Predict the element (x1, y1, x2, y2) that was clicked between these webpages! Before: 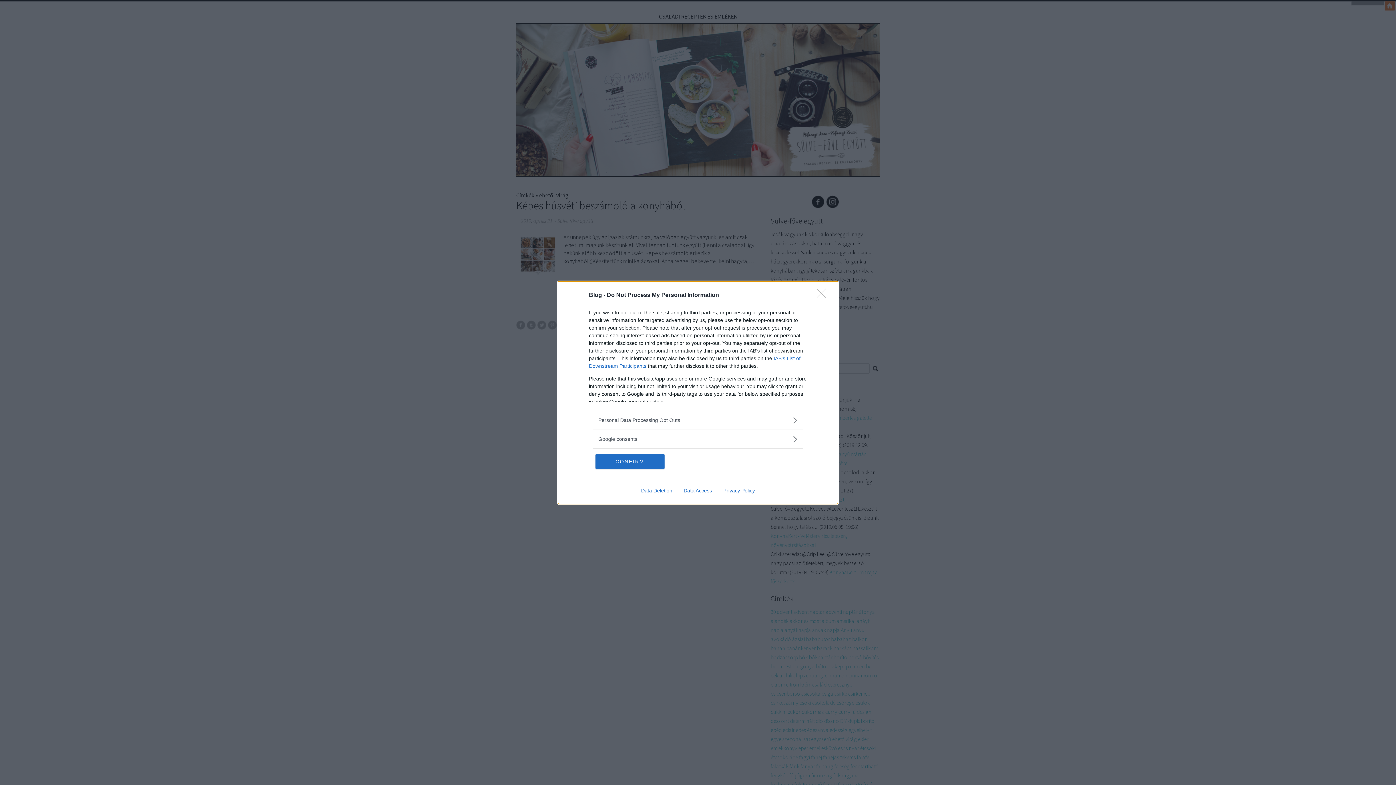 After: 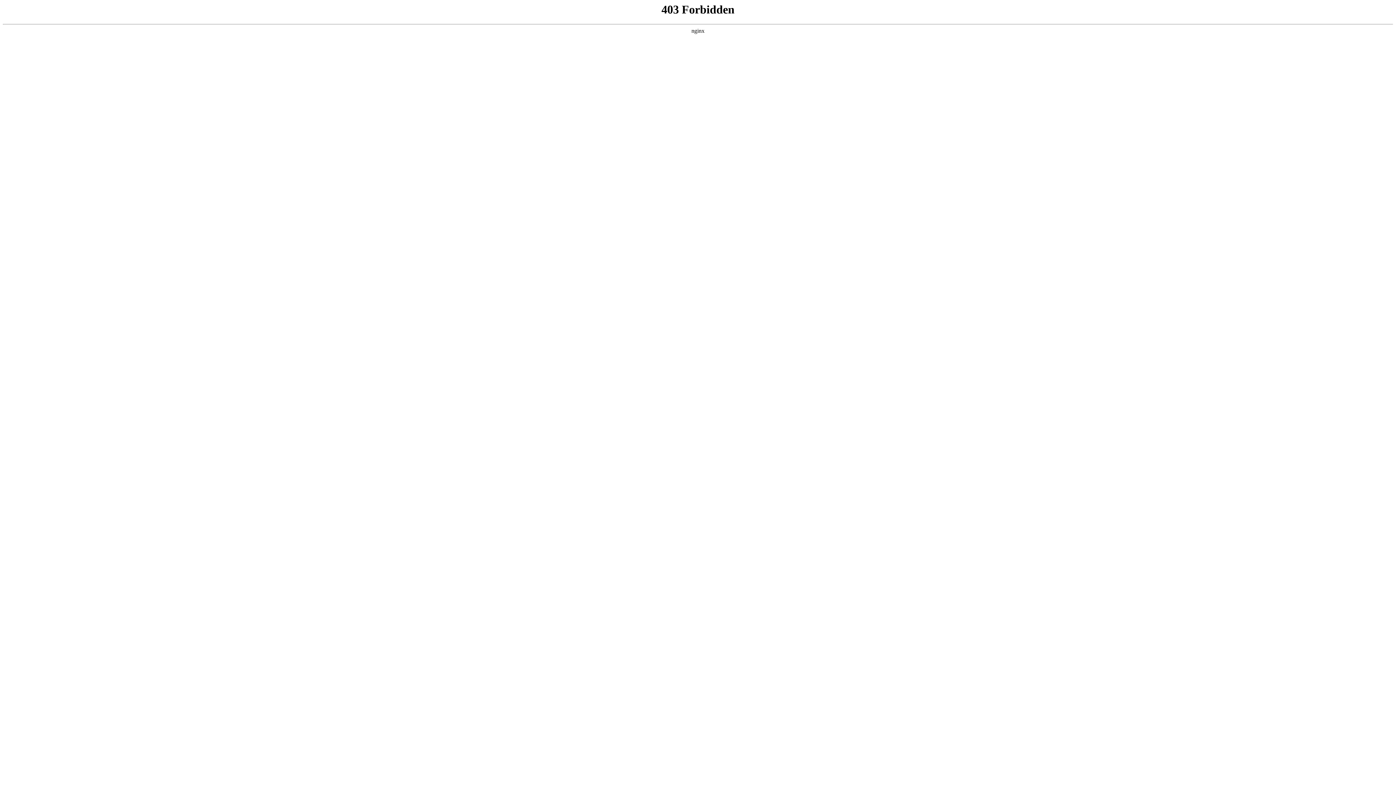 Action: bbox: (635, 487, 678, 493) label: Data Deletion